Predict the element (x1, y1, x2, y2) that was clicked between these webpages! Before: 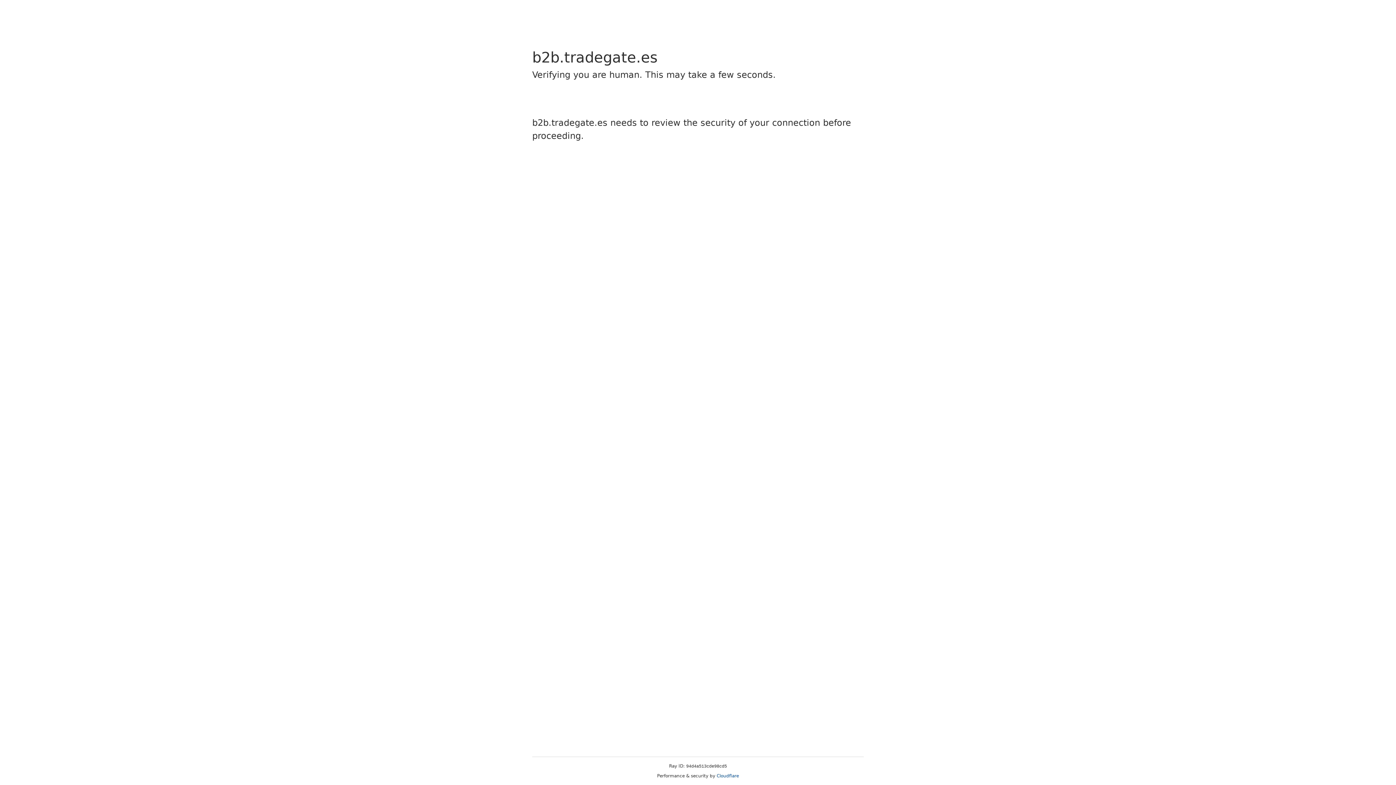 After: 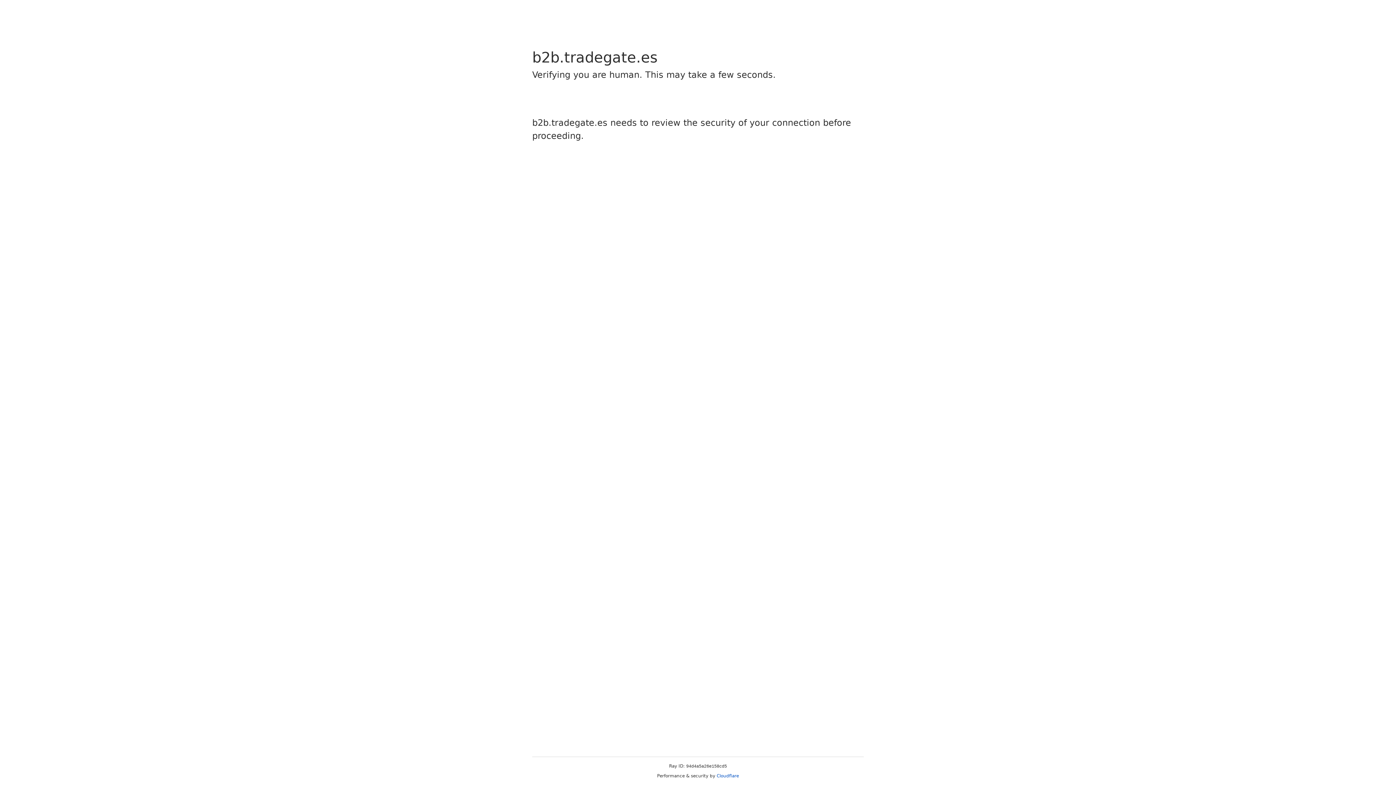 Action: label: Cloudflare bbox: (716, 773, 739, 778)